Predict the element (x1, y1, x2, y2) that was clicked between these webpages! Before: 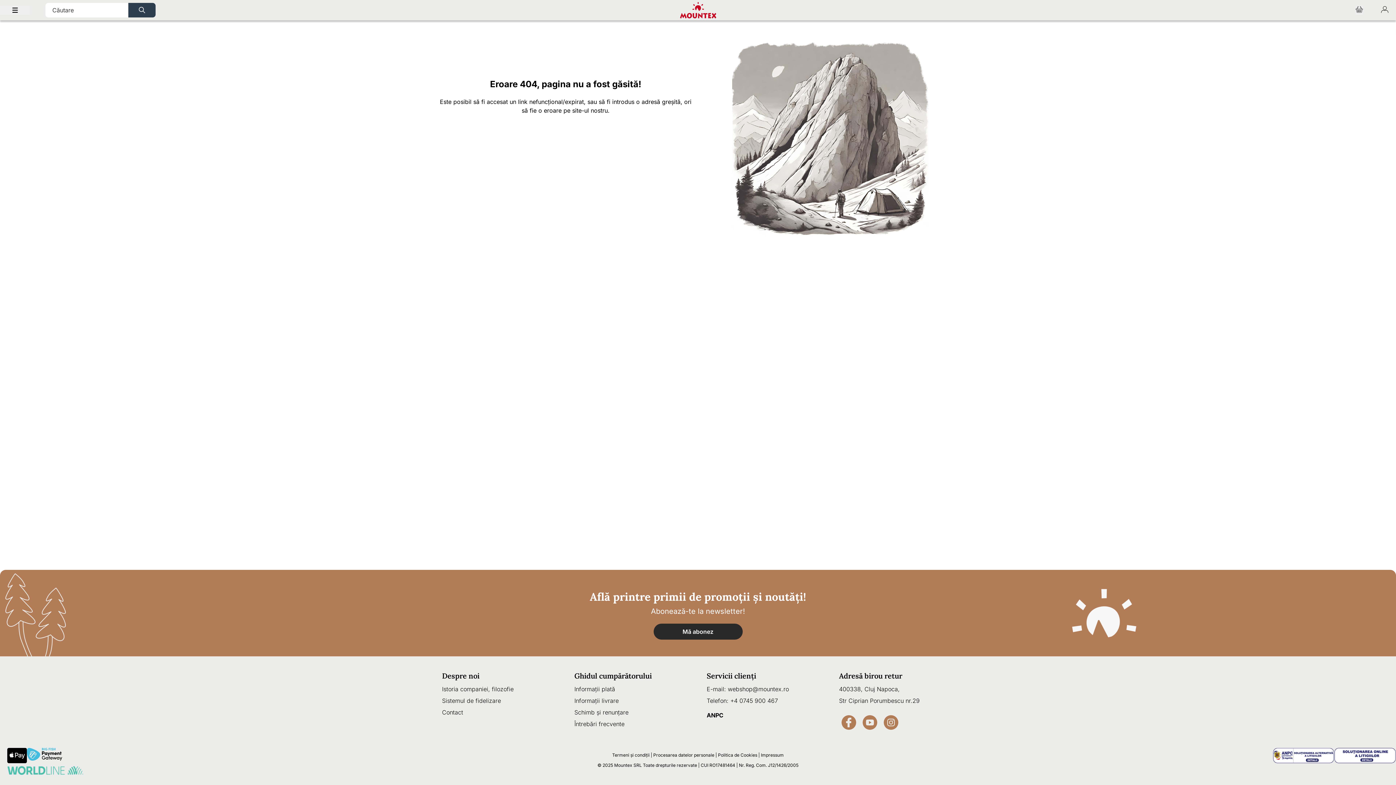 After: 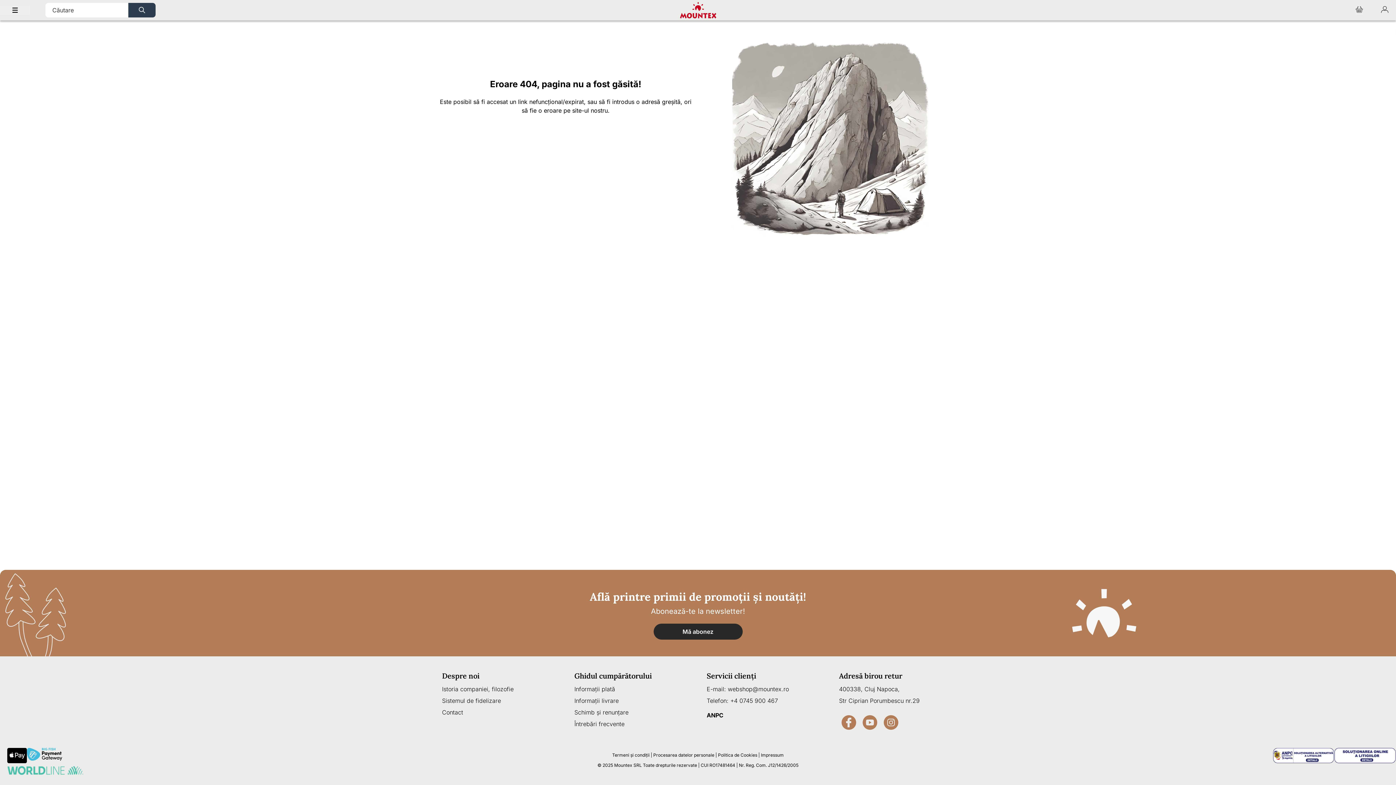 Action: bbox: (881, 715, 901, 730)